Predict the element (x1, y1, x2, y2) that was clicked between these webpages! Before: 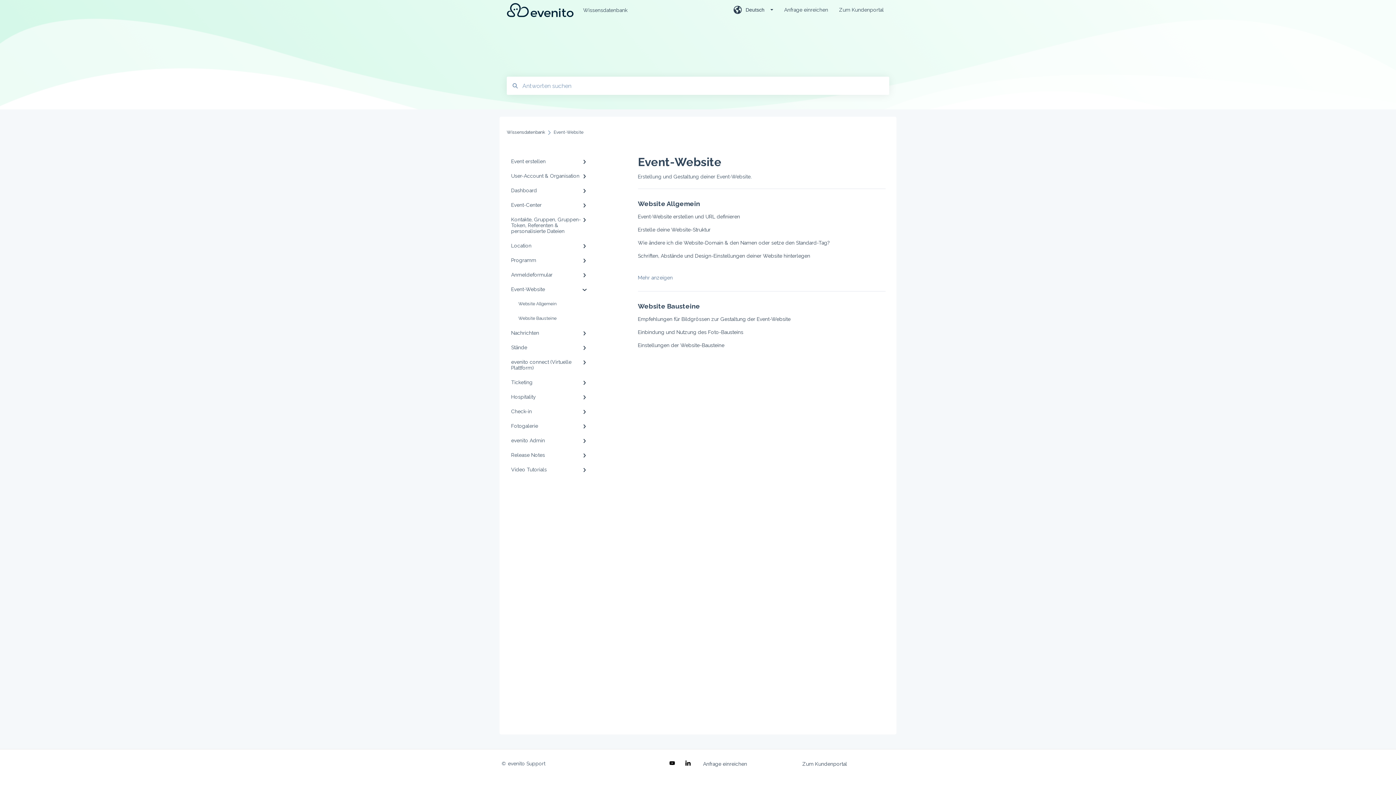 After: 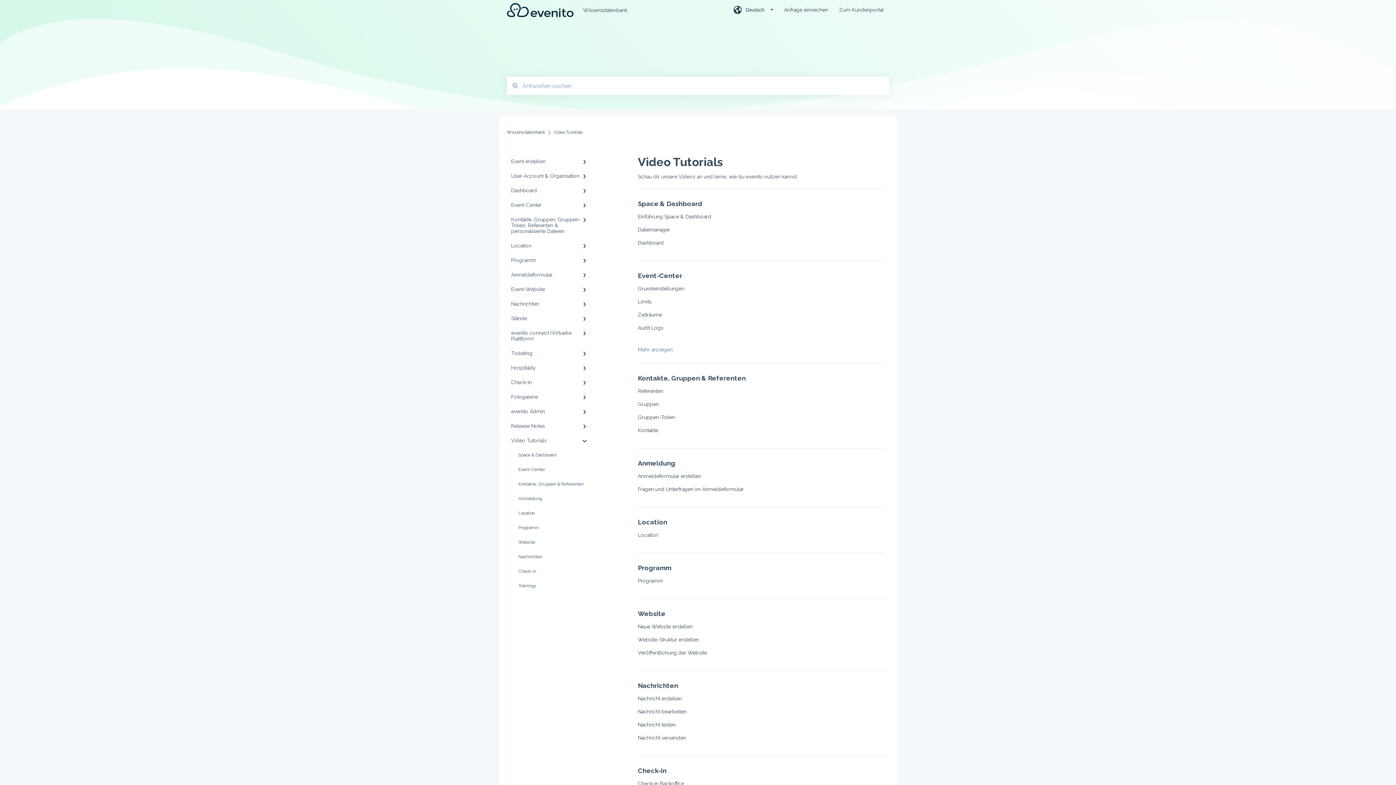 Action: bbox: (506, 462, 594, 477) label: Video Tutorials